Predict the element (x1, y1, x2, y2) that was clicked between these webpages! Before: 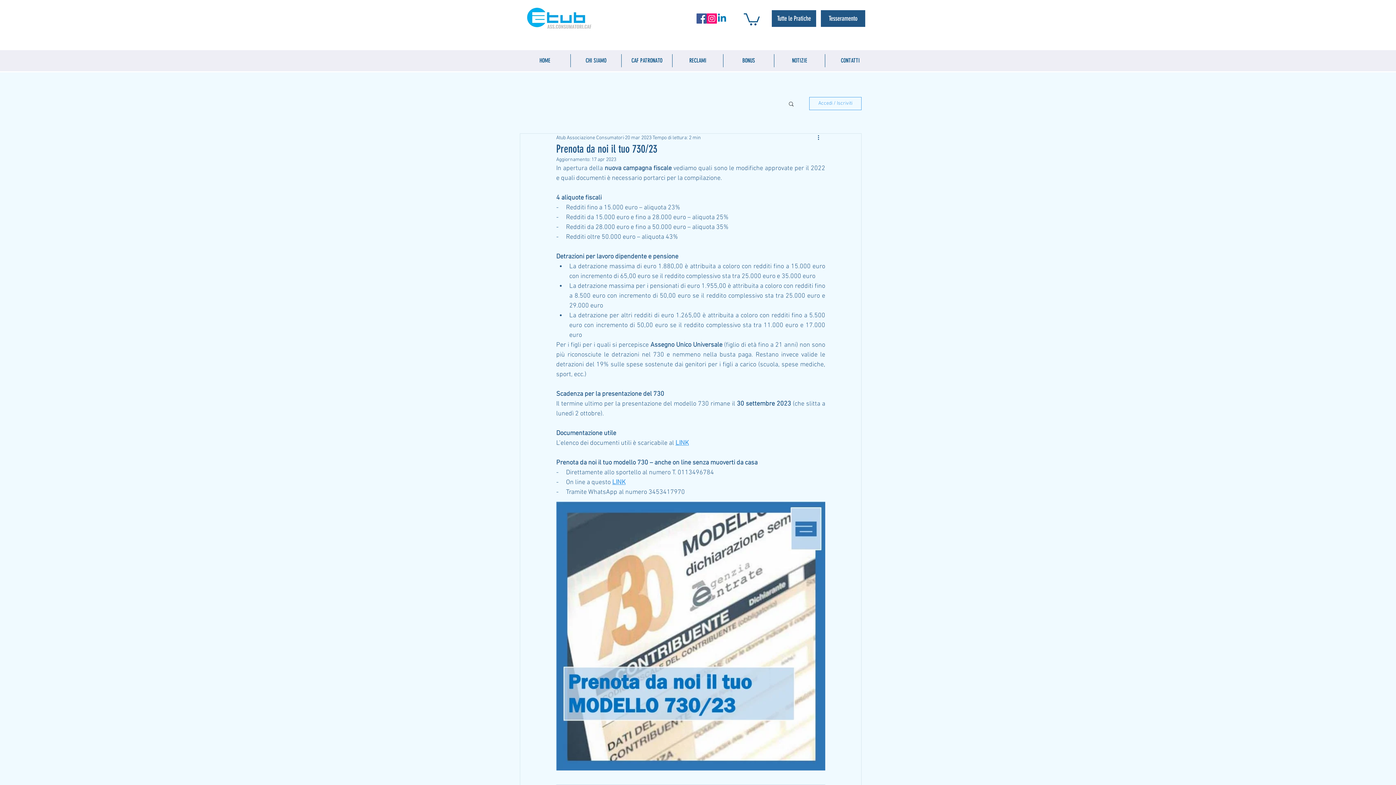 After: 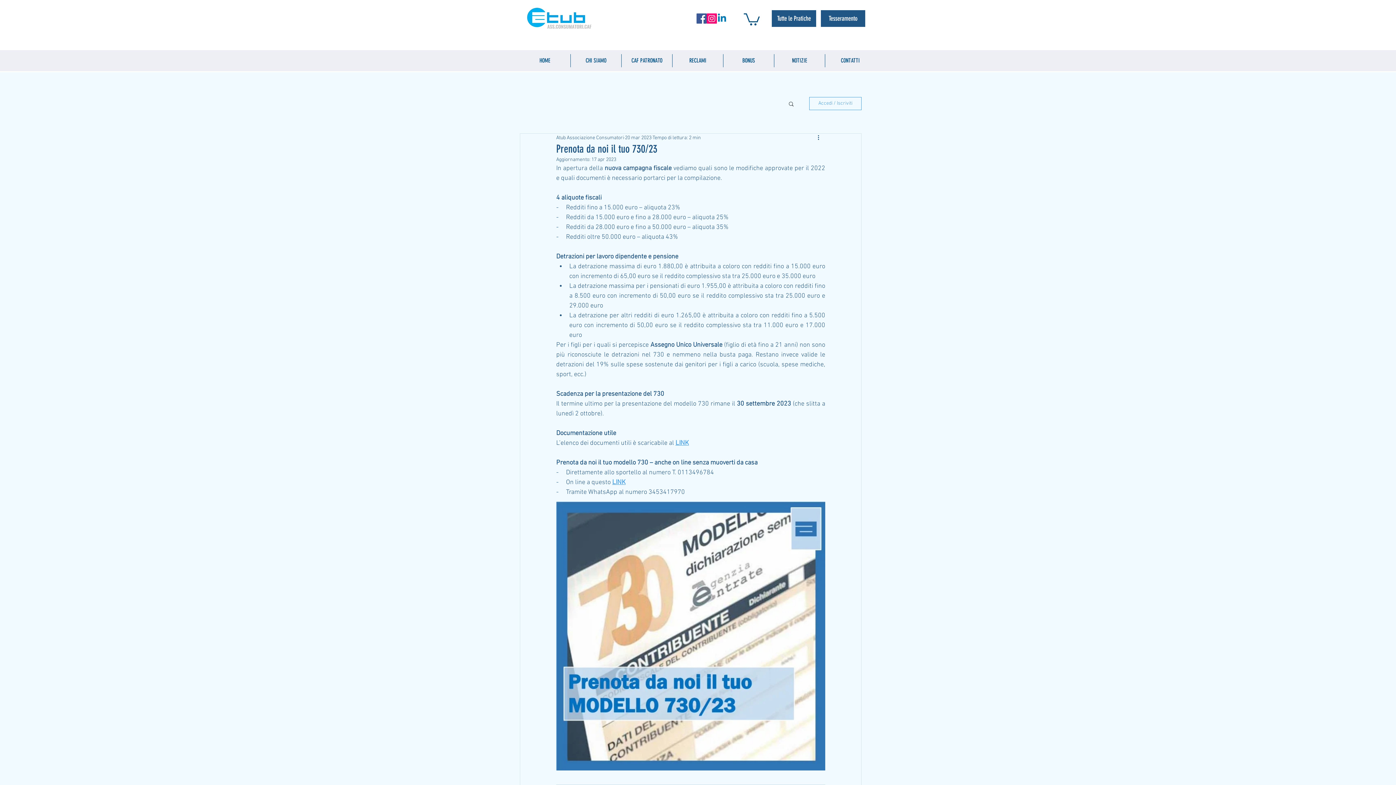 Action: bbox: (706, 13, 717, 23) label: Instagram Icona sociale